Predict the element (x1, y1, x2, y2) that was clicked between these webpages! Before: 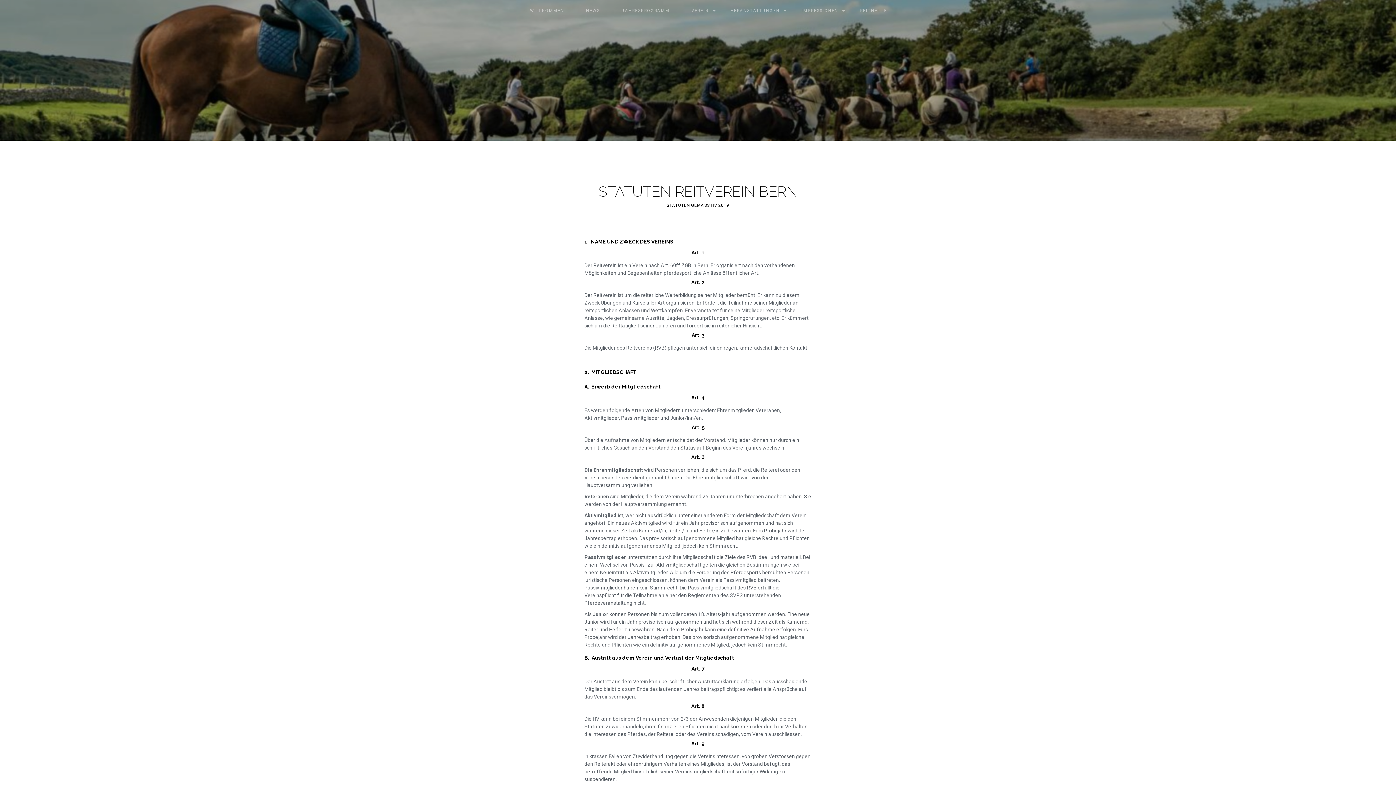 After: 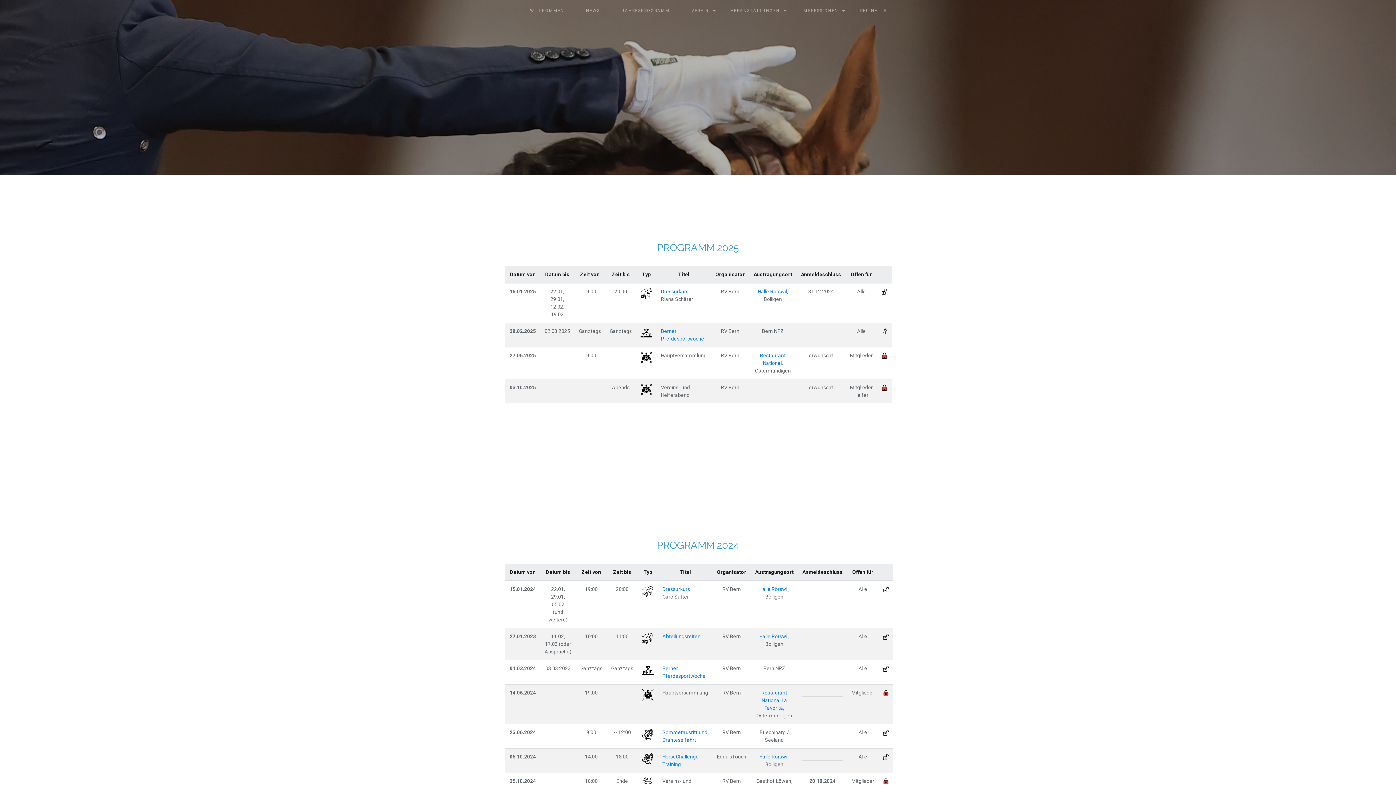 Action: label: JAHRESPROGRAMM bbox: (610, 0, 680, 21)